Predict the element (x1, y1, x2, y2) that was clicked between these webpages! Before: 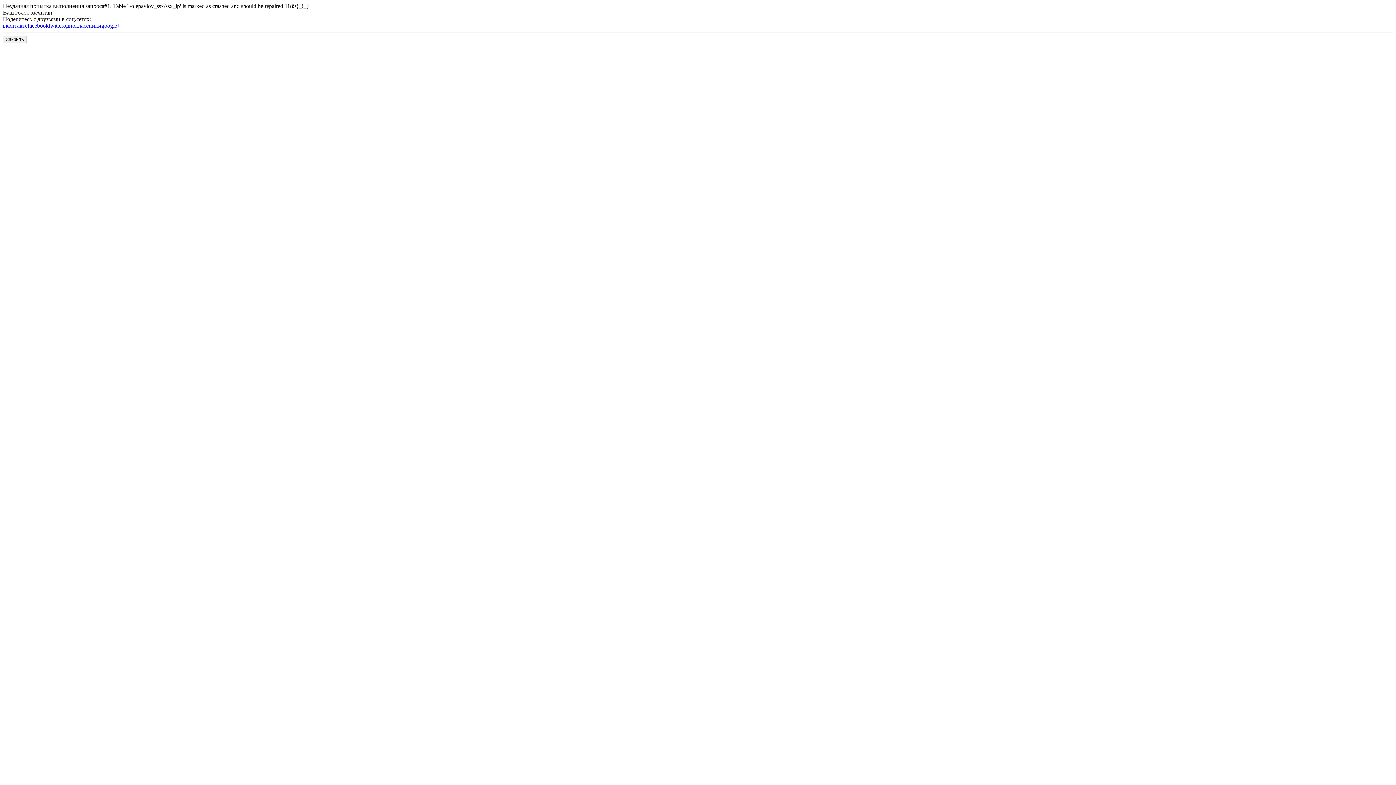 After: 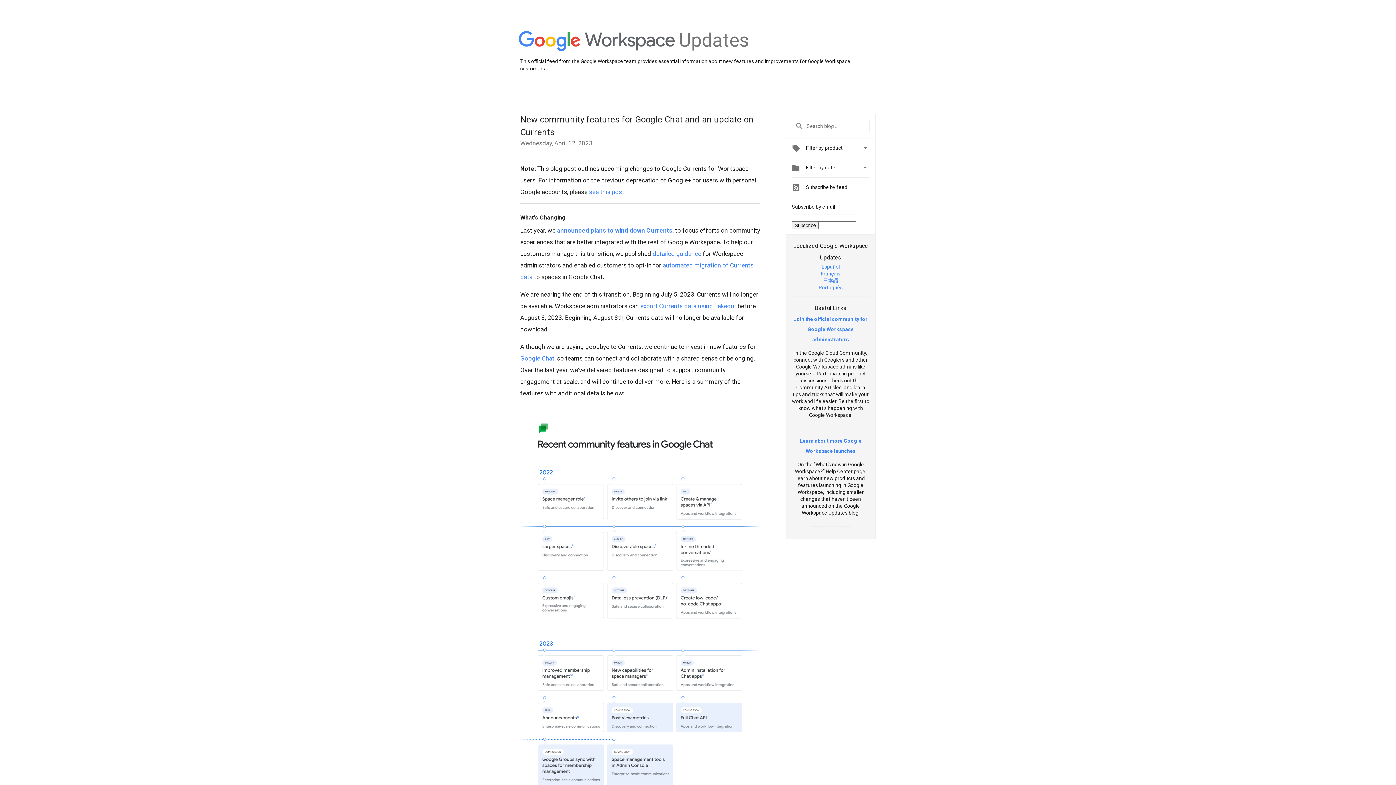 Action: bbox: (101, 22, 120, 28) label: google+